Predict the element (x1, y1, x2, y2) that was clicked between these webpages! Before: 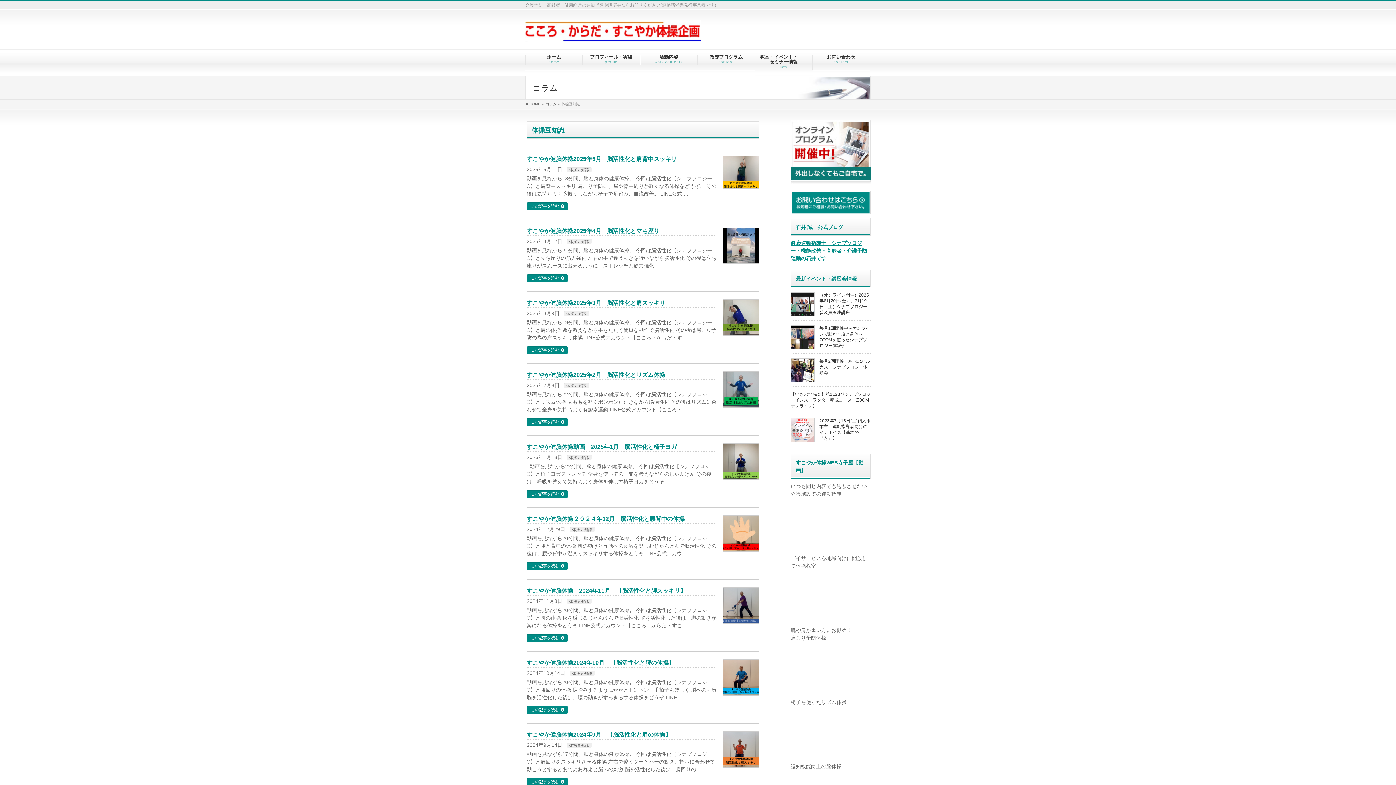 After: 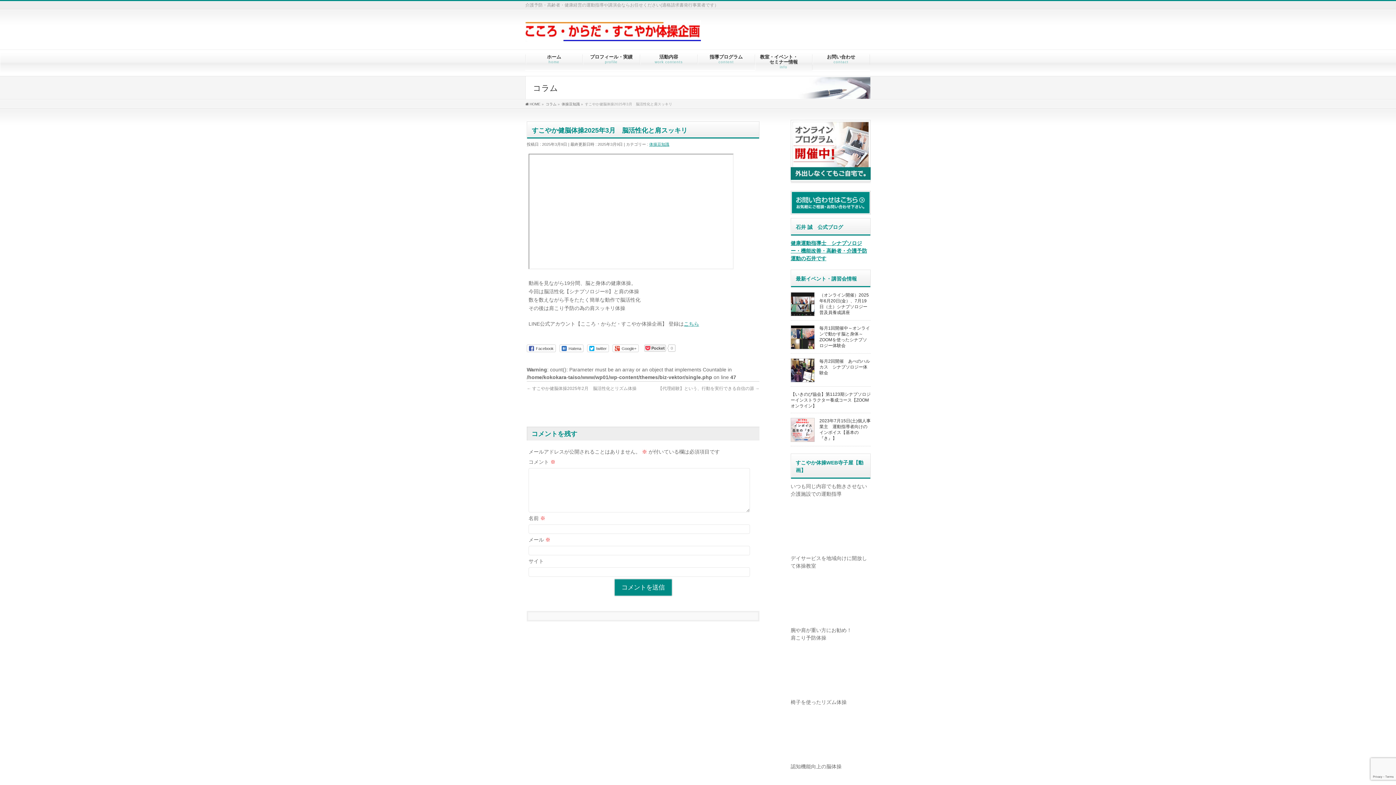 Action: label: すこやか健脳体操2025年3月　脳活性化と肩スッキリ bbox: (526, 300, 665, 306)